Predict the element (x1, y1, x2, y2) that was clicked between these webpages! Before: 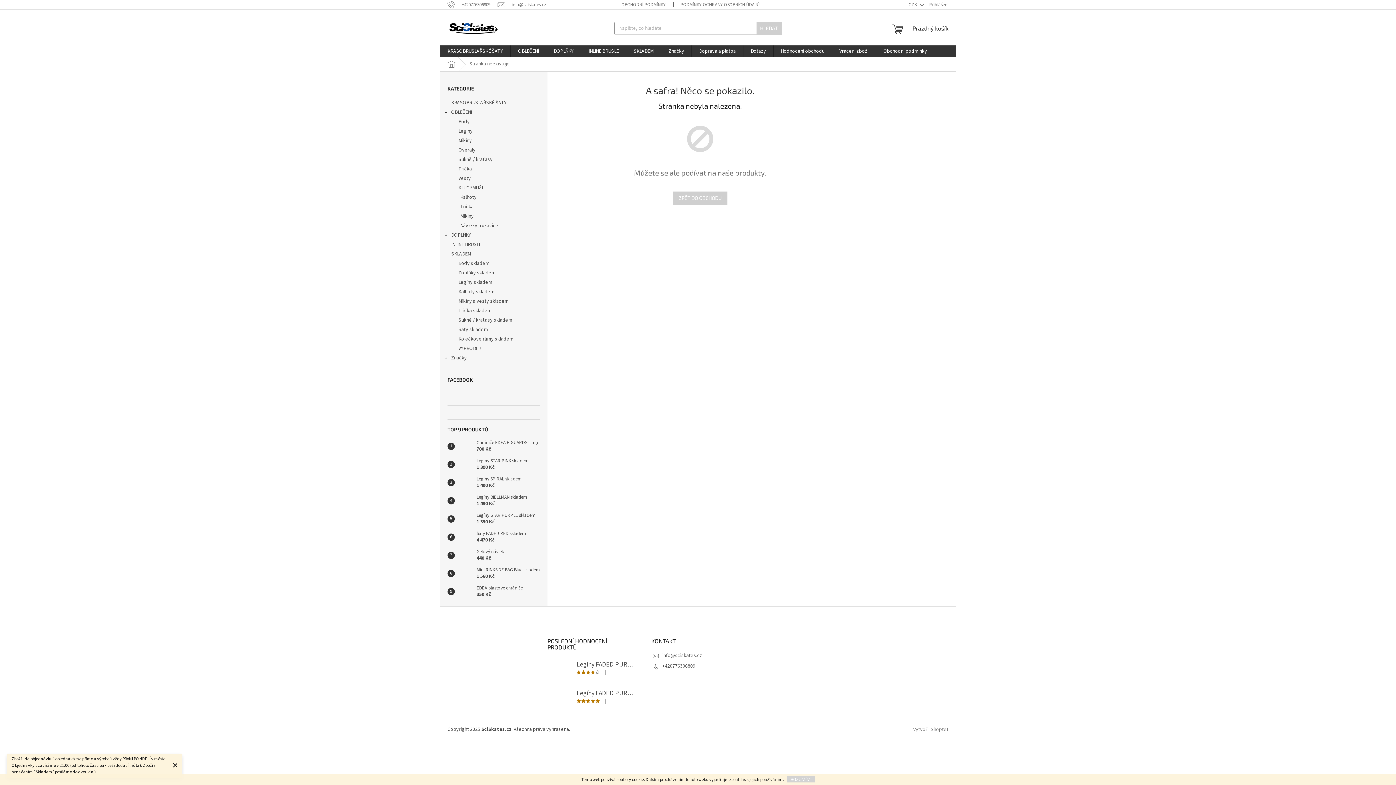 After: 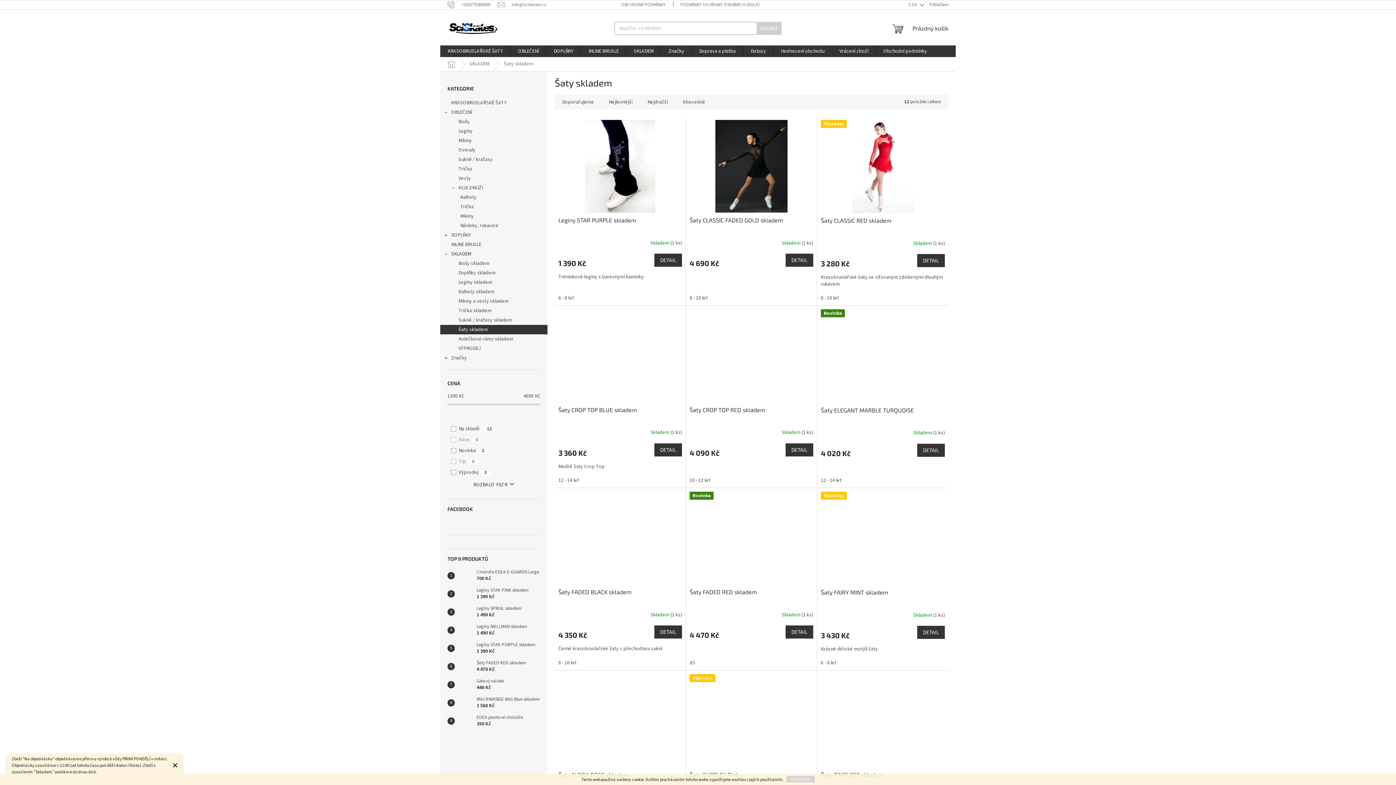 Action: label: Šaty skladem bbox: (440, 325, 547, 334)